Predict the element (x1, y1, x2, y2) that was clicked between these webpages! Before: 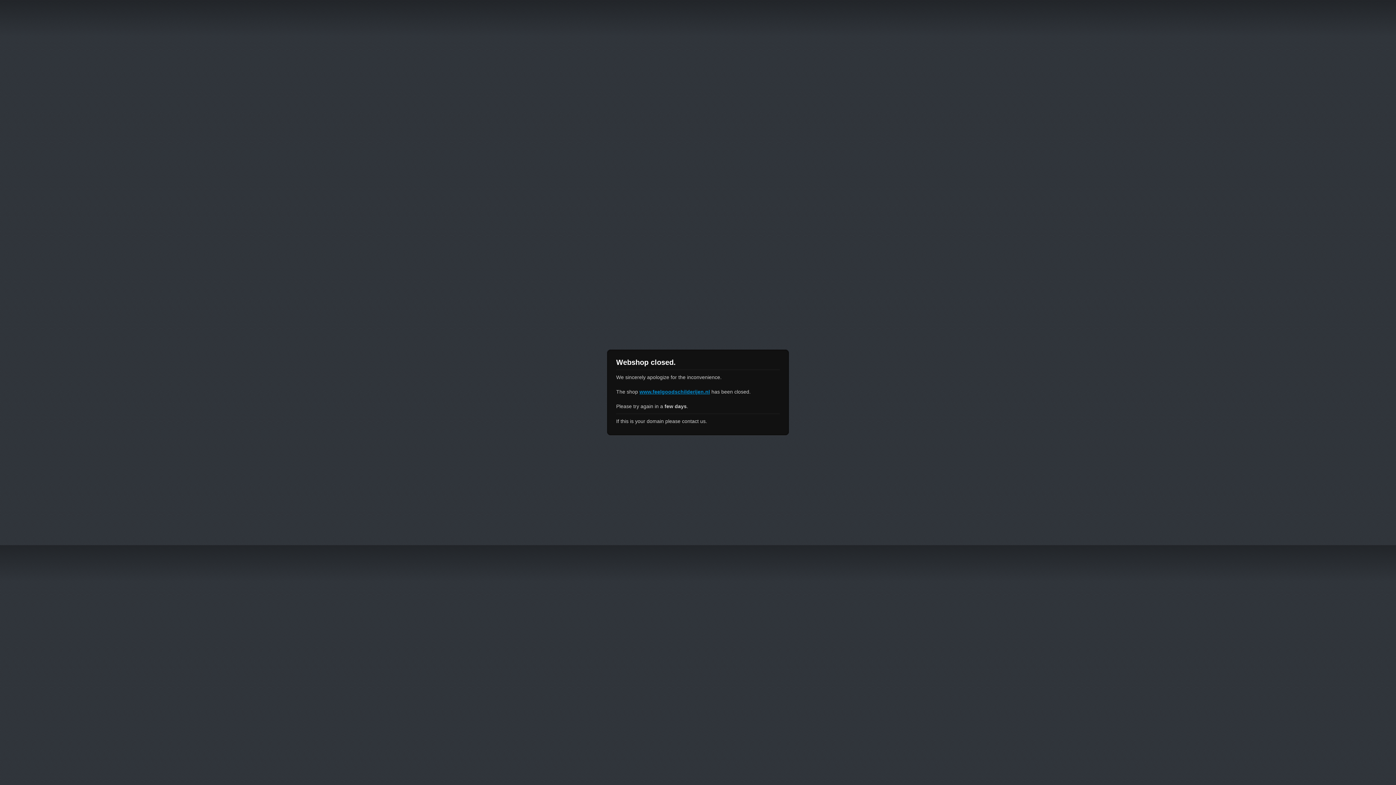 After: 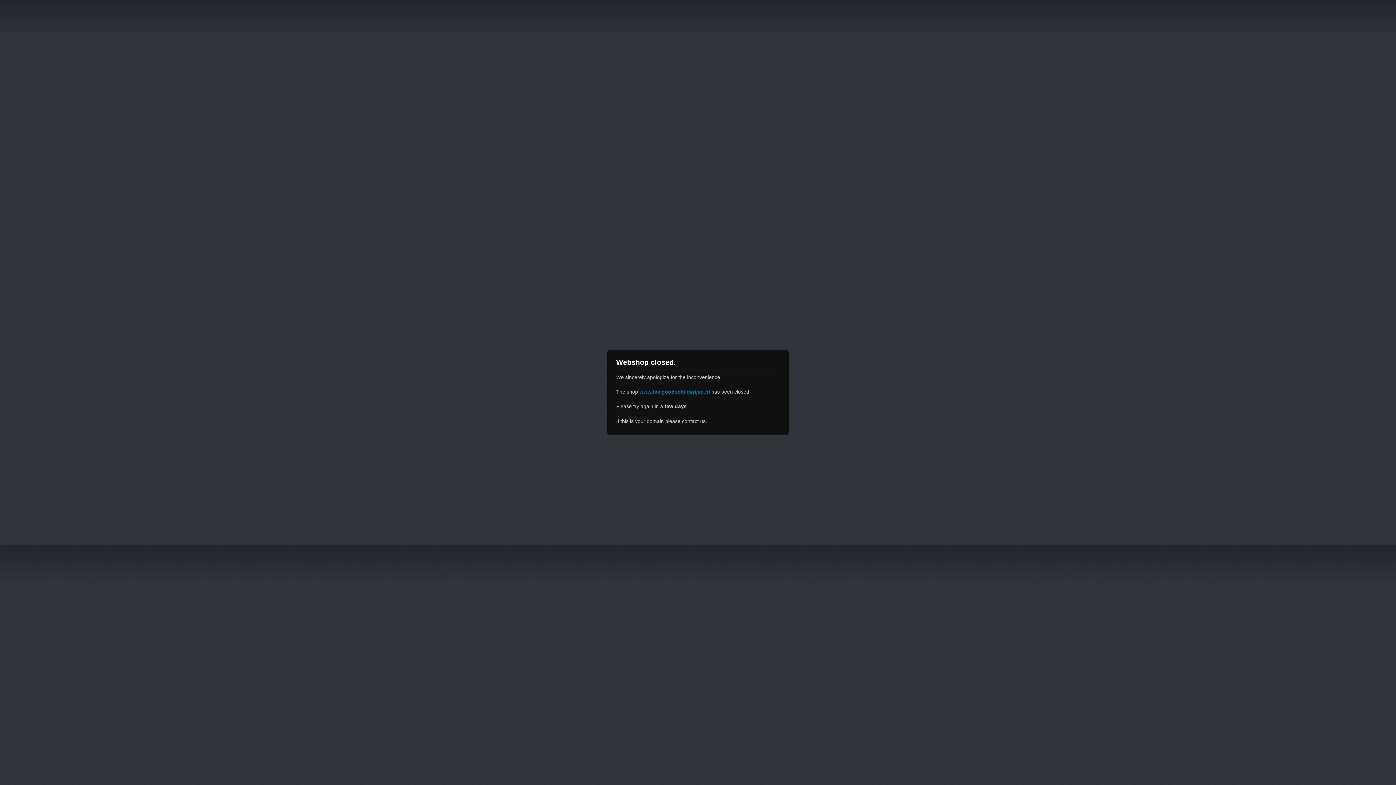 Action: bbox: (639, 389, 710, 394) label: www.feelgoodschilderijen.nl